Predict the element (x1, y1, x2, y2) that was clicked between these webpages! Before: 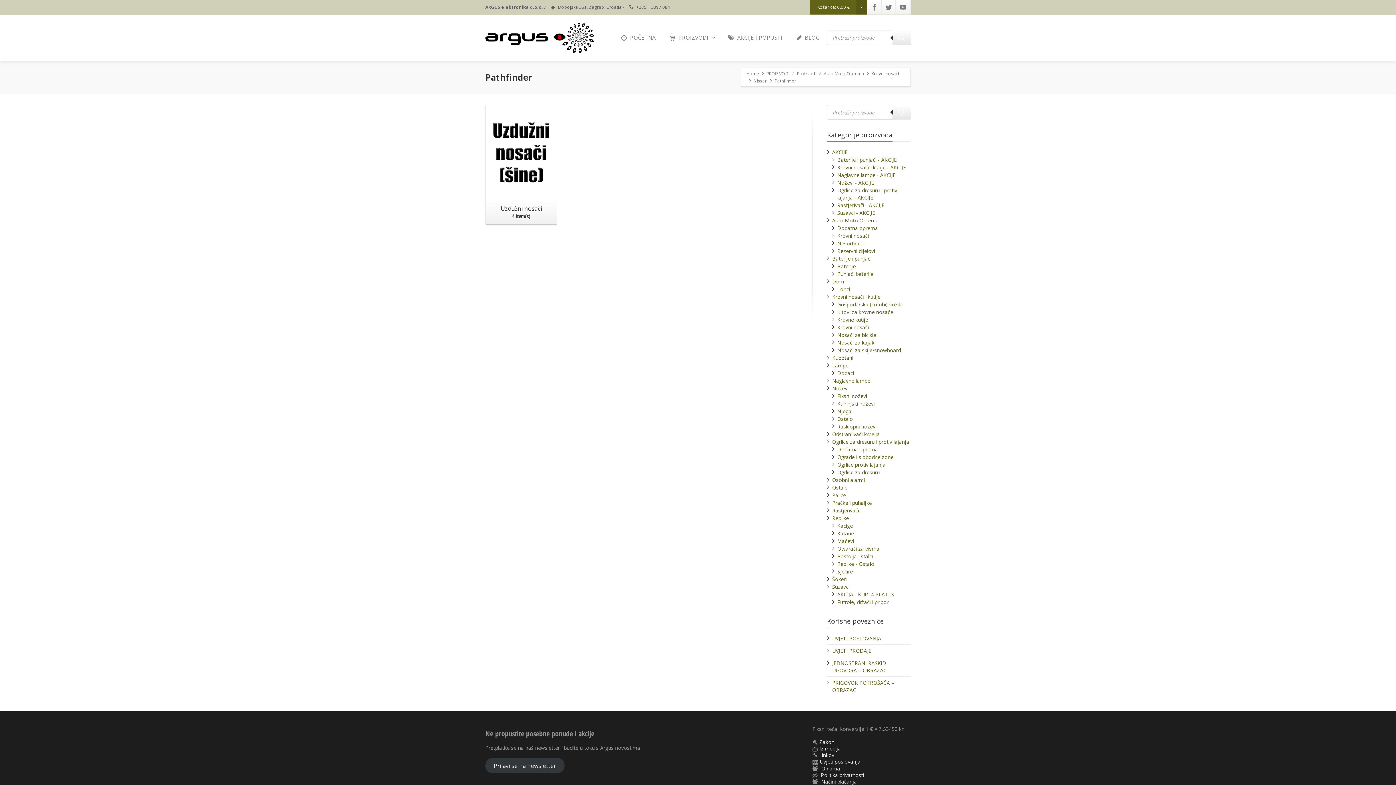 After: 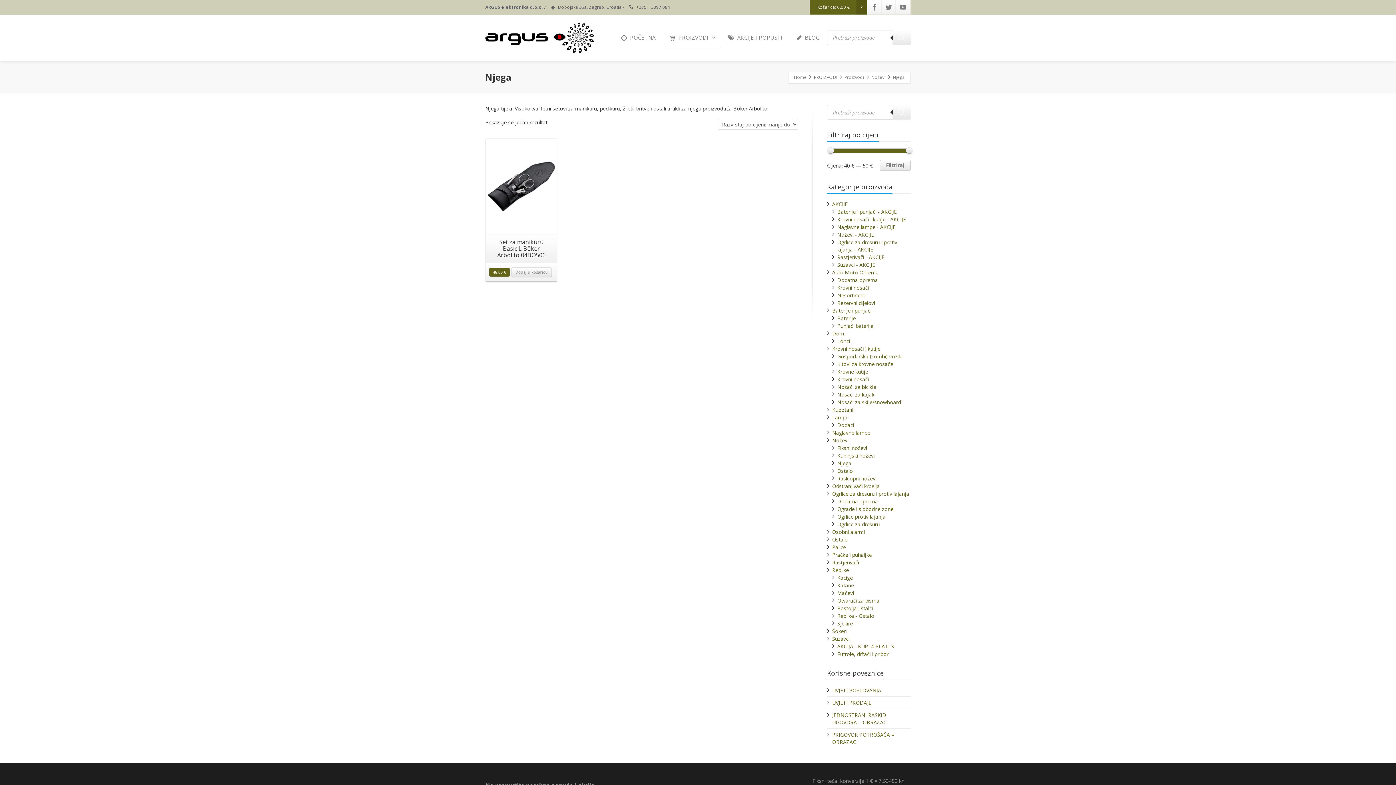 Action: label: Njega bbox: (837, 408, 851, 414)